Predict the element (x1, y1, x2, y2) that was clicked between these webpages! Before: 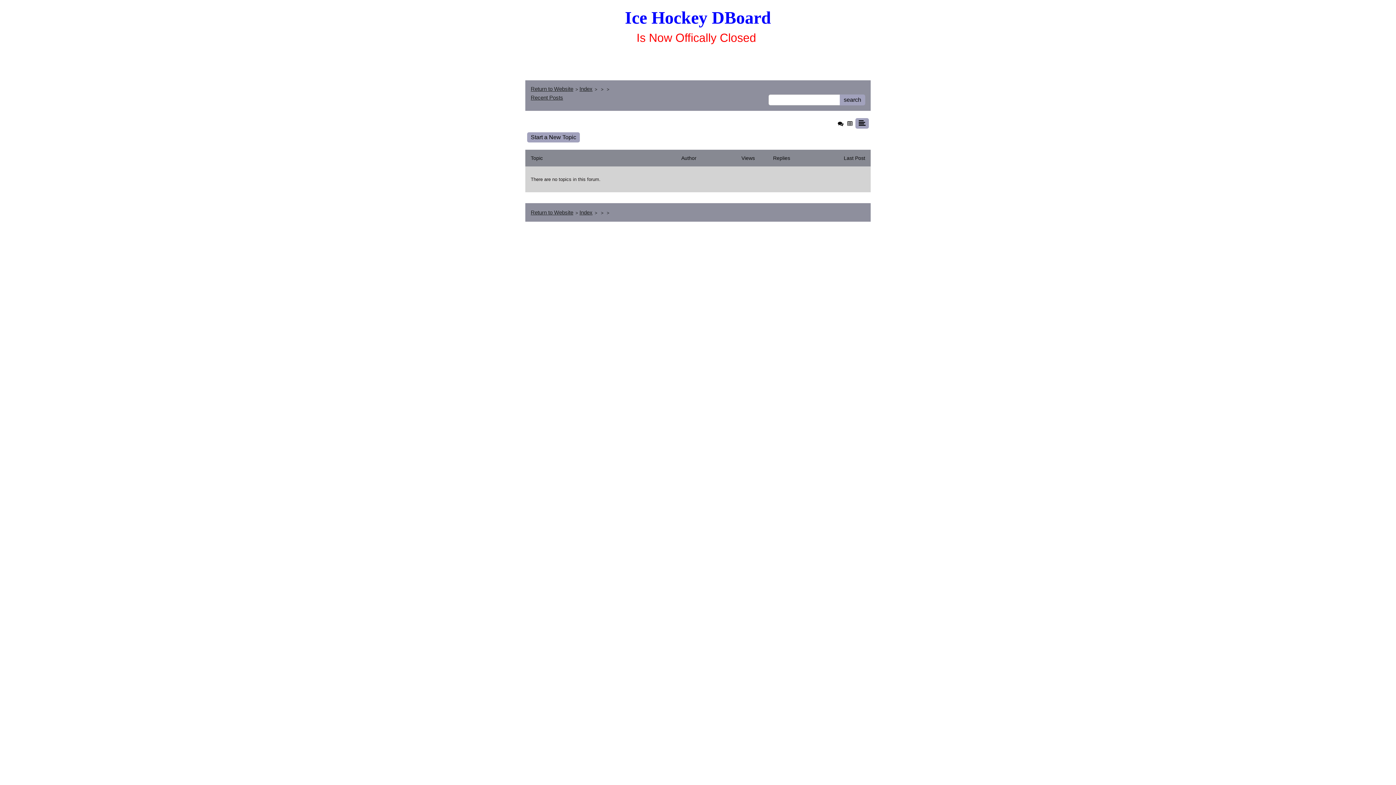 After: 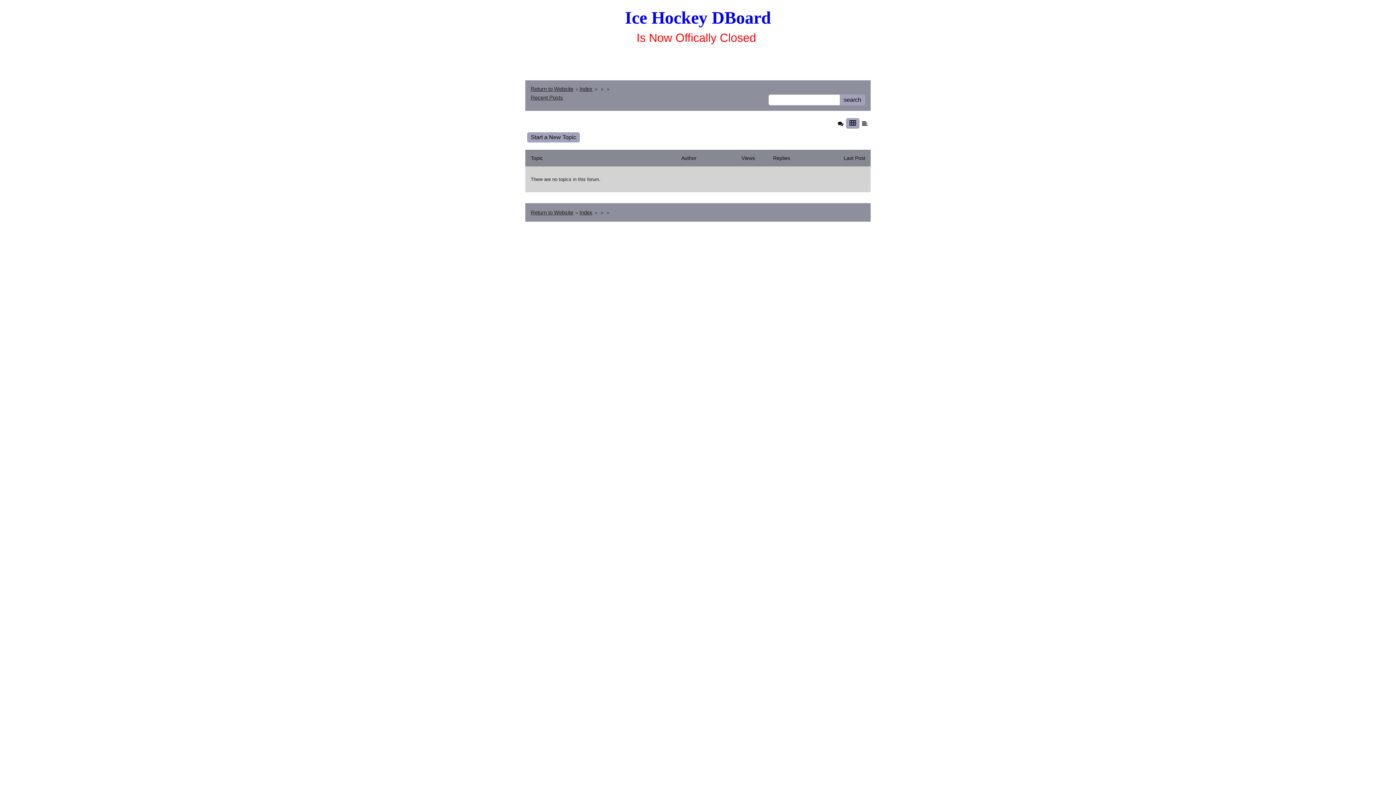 Action: bbox: (846, 121, 854, 126)